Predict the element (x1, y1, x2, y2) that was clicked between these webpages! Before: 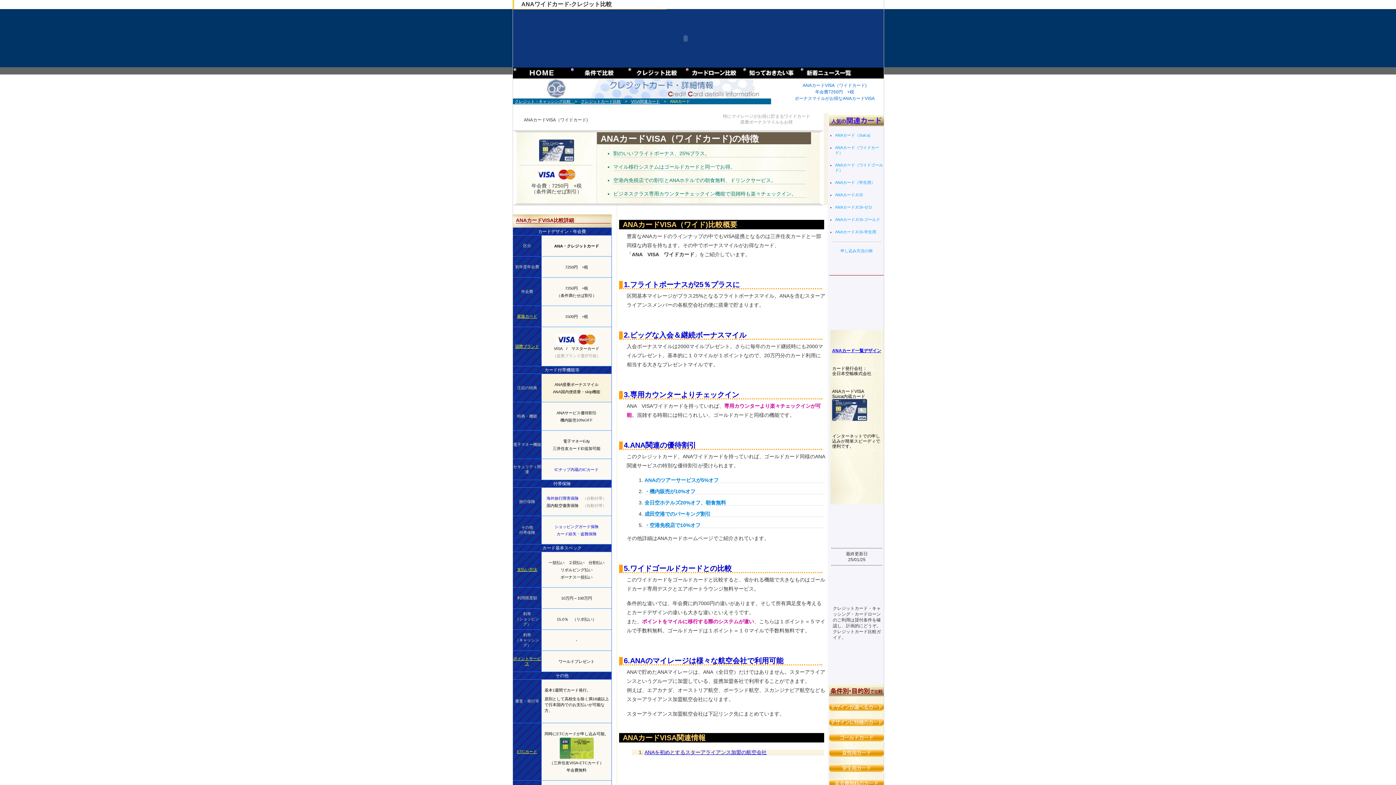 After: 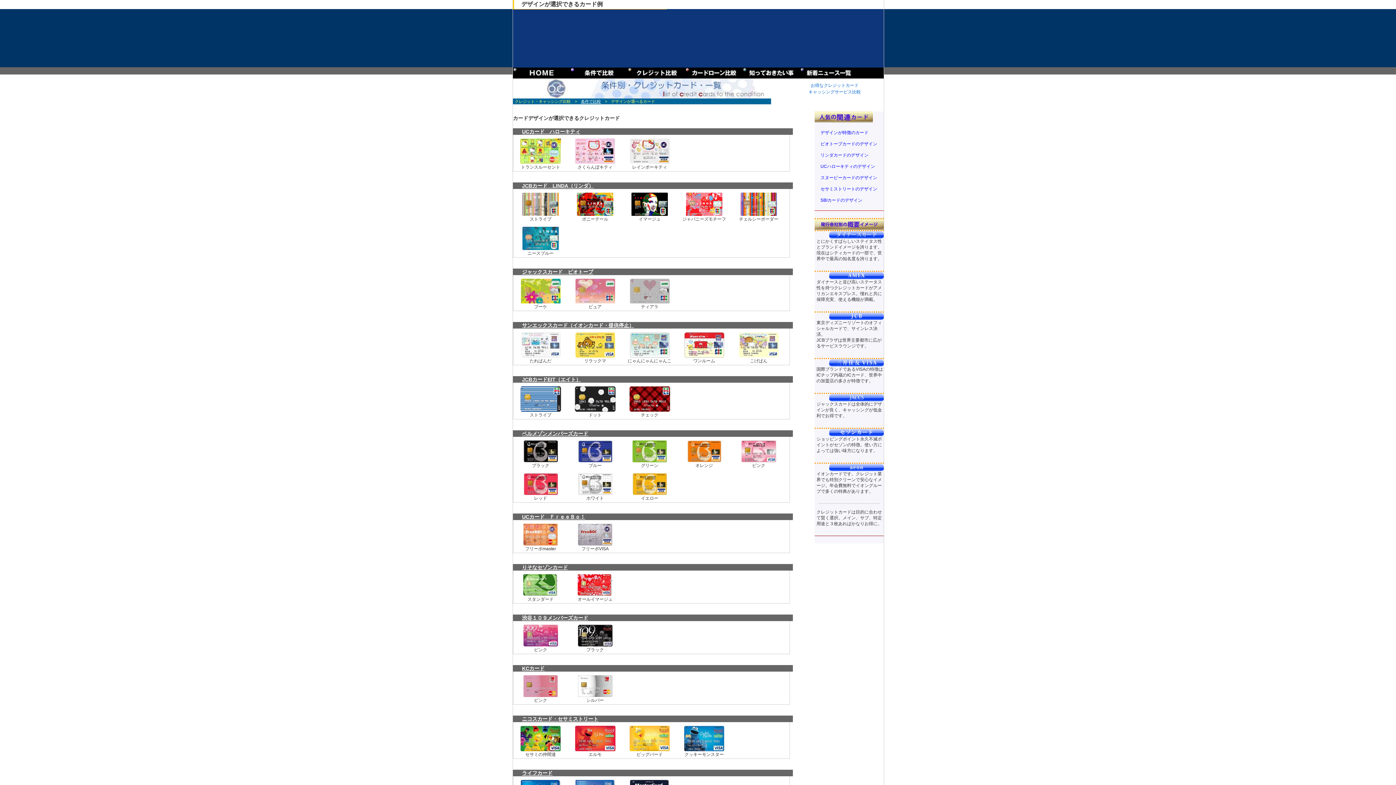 Action: bbox: (829, 707, 884, 712)